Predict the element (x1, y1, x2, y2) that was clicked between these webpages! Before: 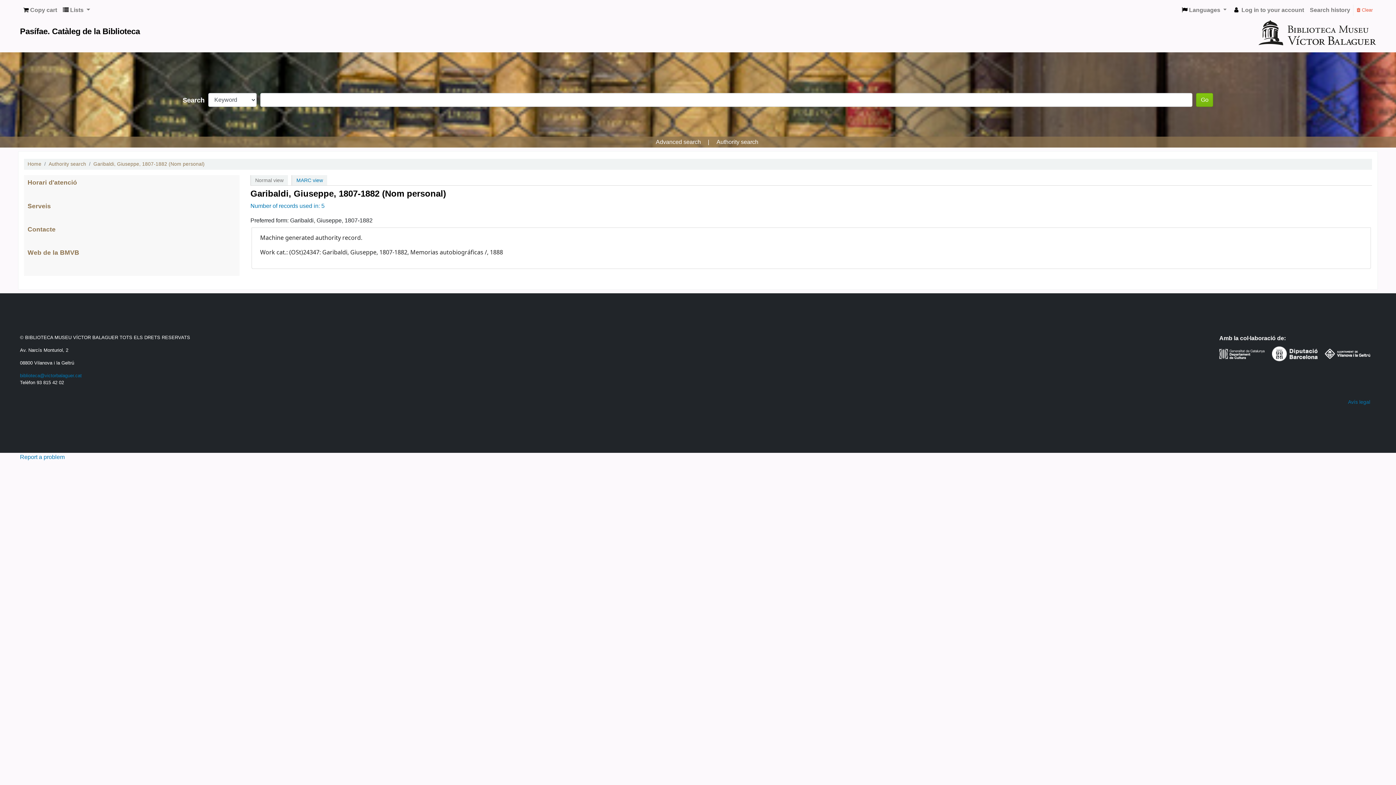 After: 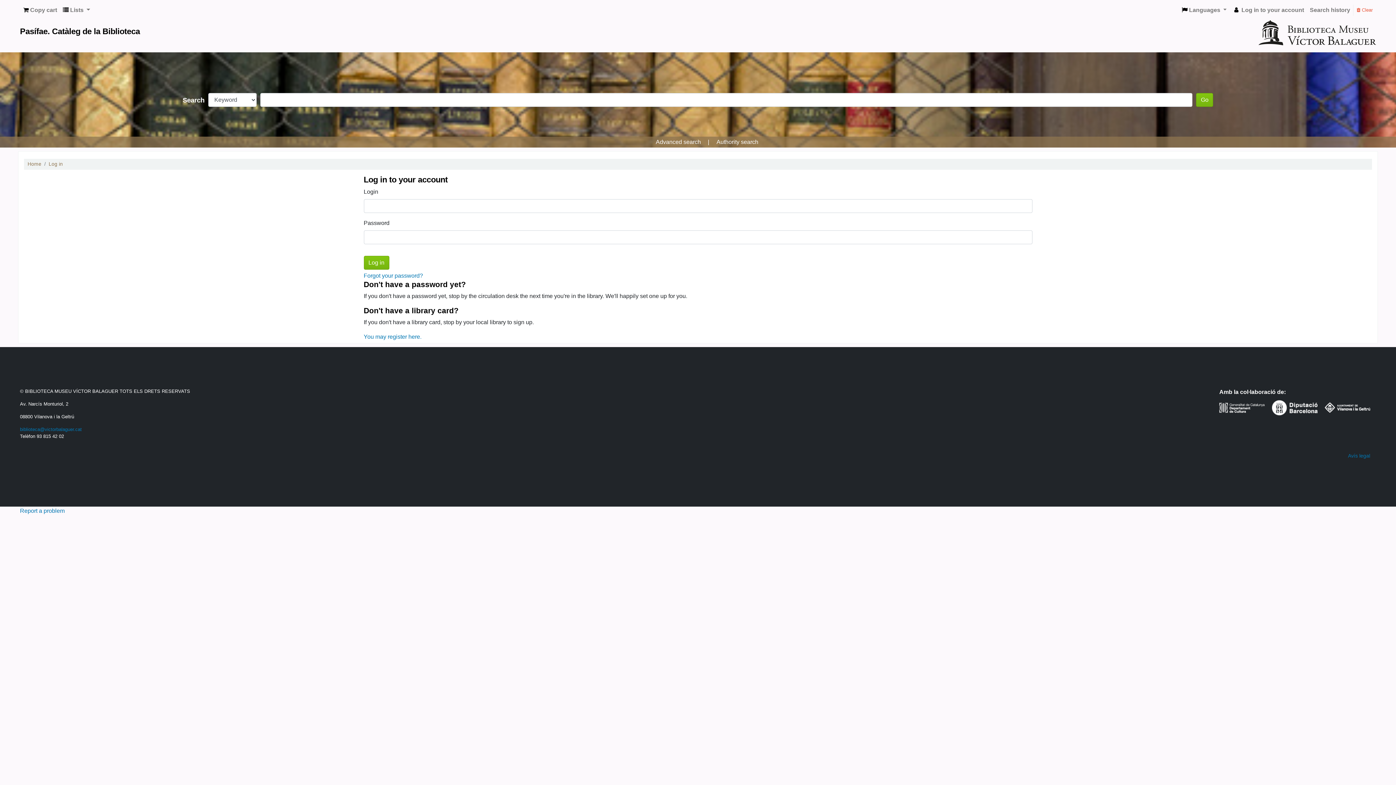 Action: label: Report a problem bbox: (20, 454, 64, 460)